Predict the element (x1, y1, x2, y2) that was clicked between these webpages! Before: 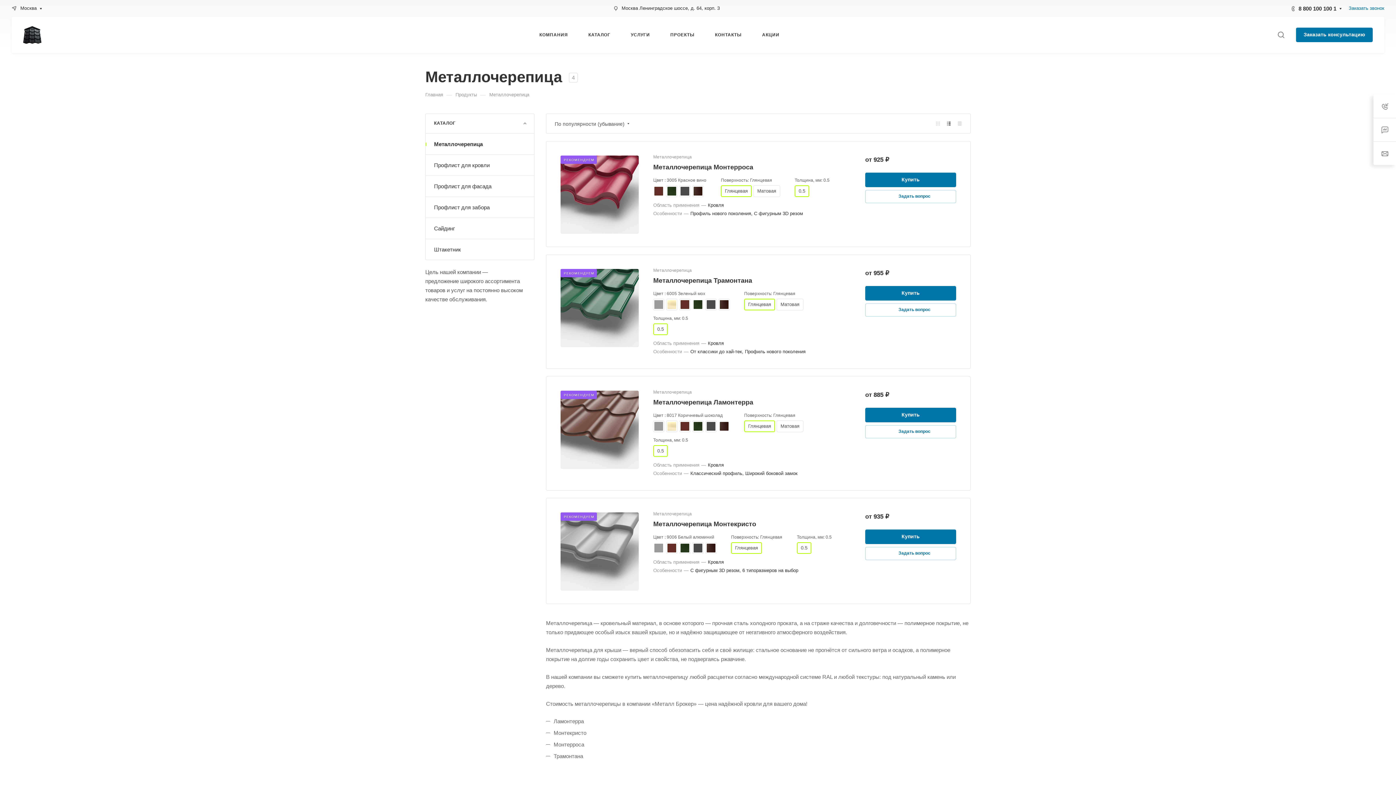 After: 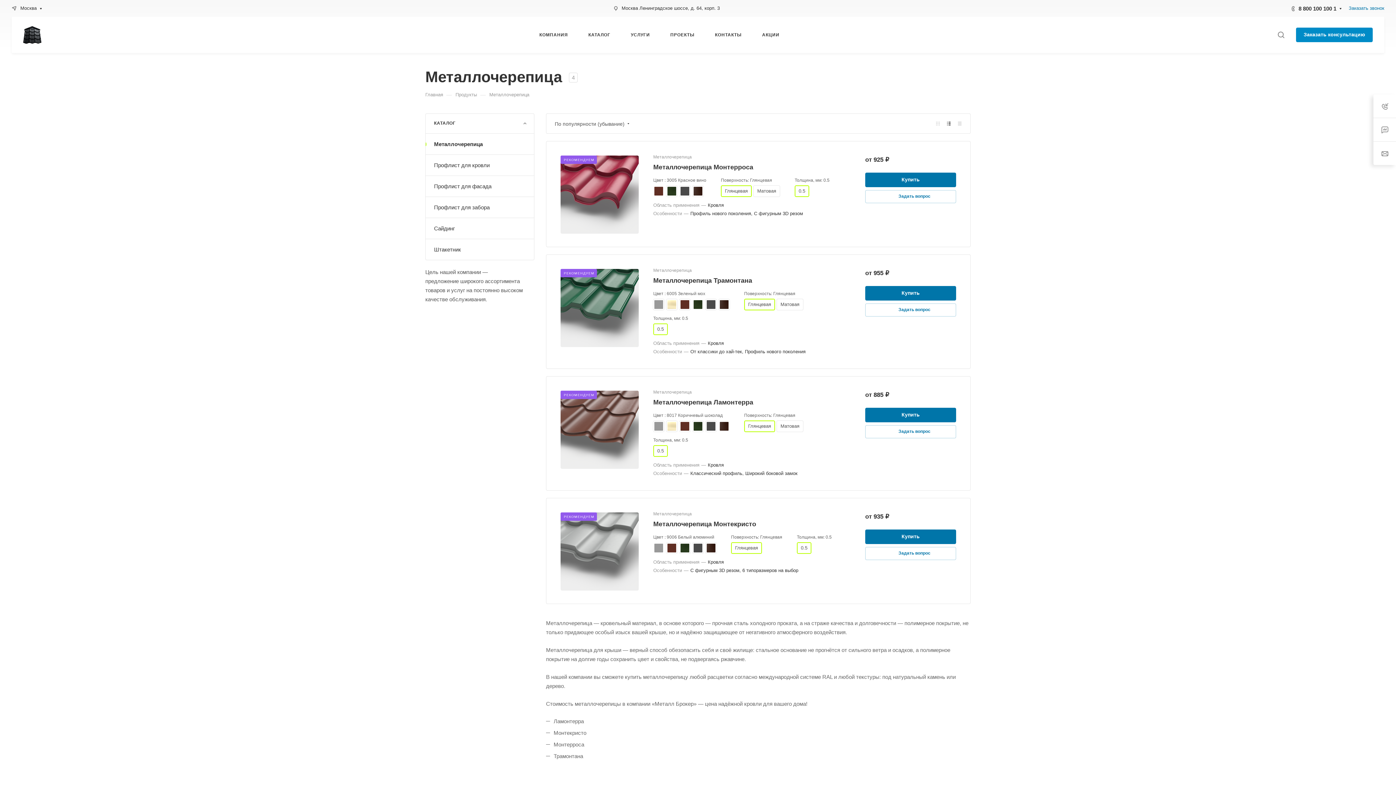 Action: label: Заказать консультацию bbox: (1296, 27, 1373, 42)